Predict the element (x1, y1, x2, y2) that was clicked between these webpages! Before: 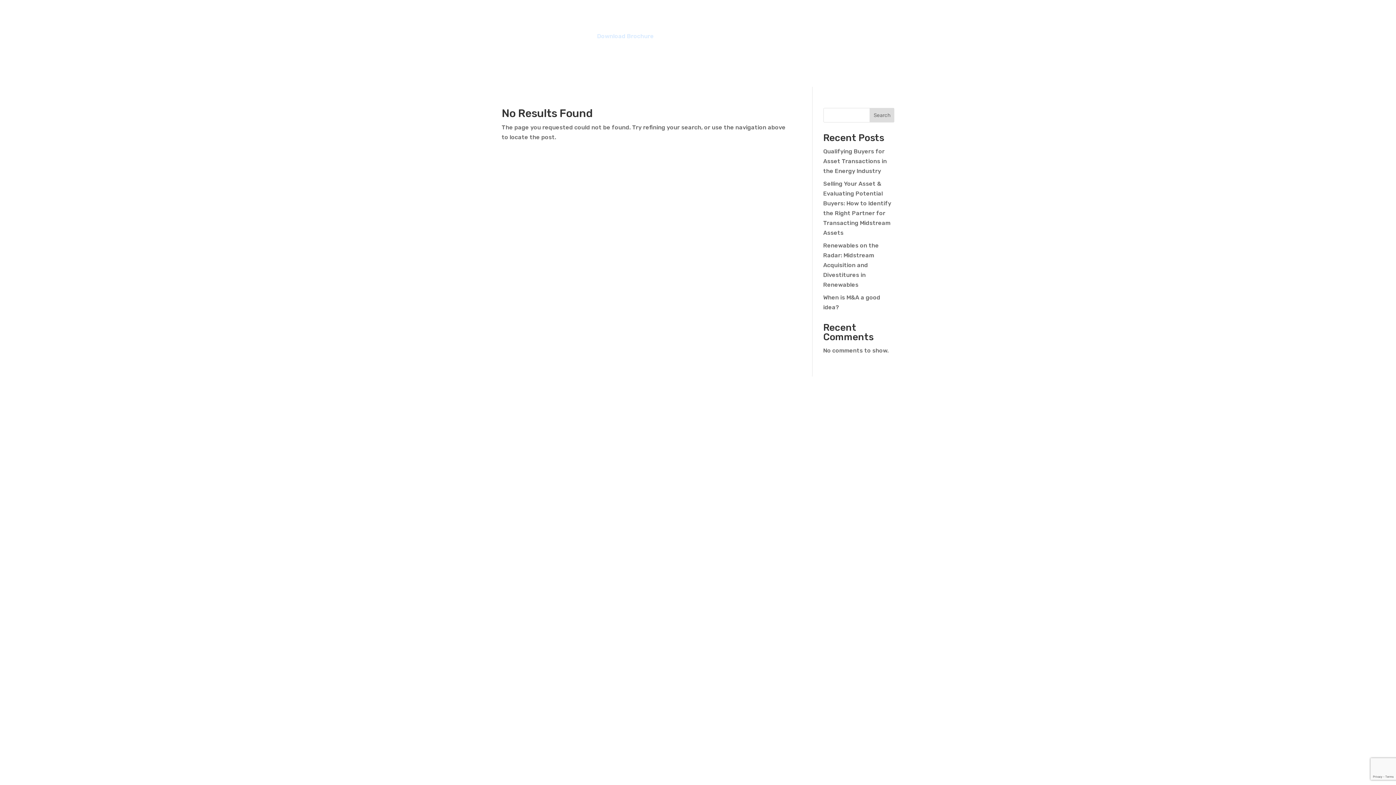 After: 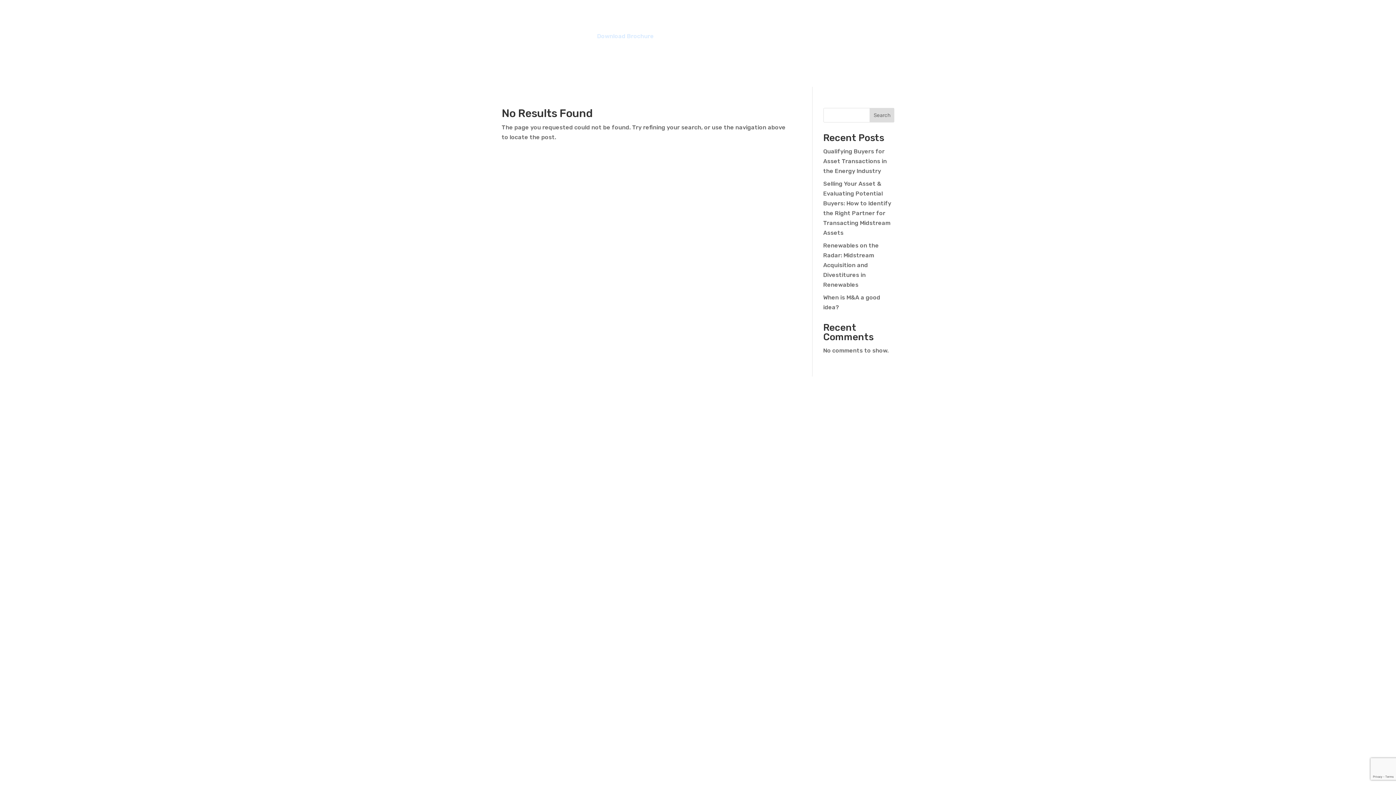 Action: label: Search bbox: (869, 108, 894, 122)